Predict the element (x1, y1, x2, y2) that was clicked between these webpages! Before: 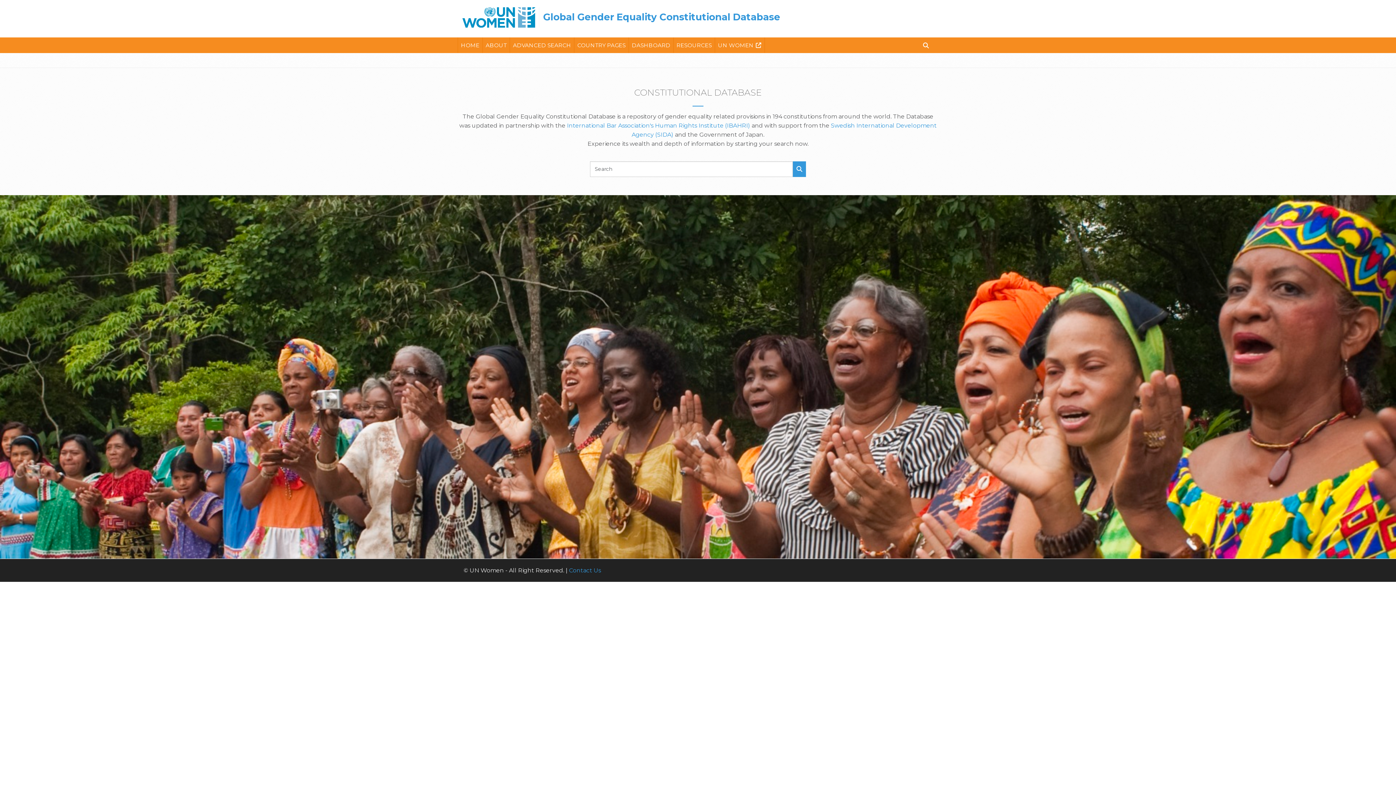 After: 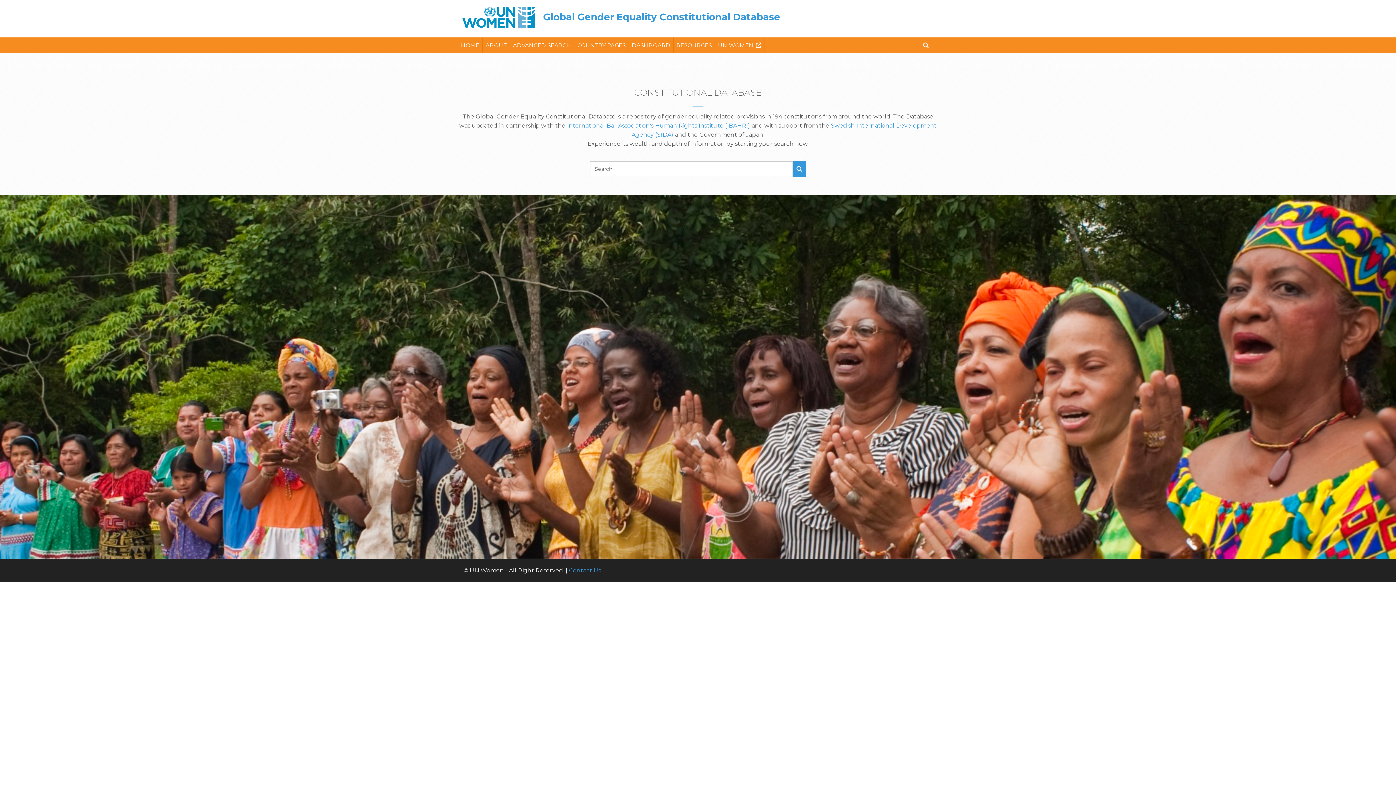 Action: bbox: (462, 7, 535, 27)